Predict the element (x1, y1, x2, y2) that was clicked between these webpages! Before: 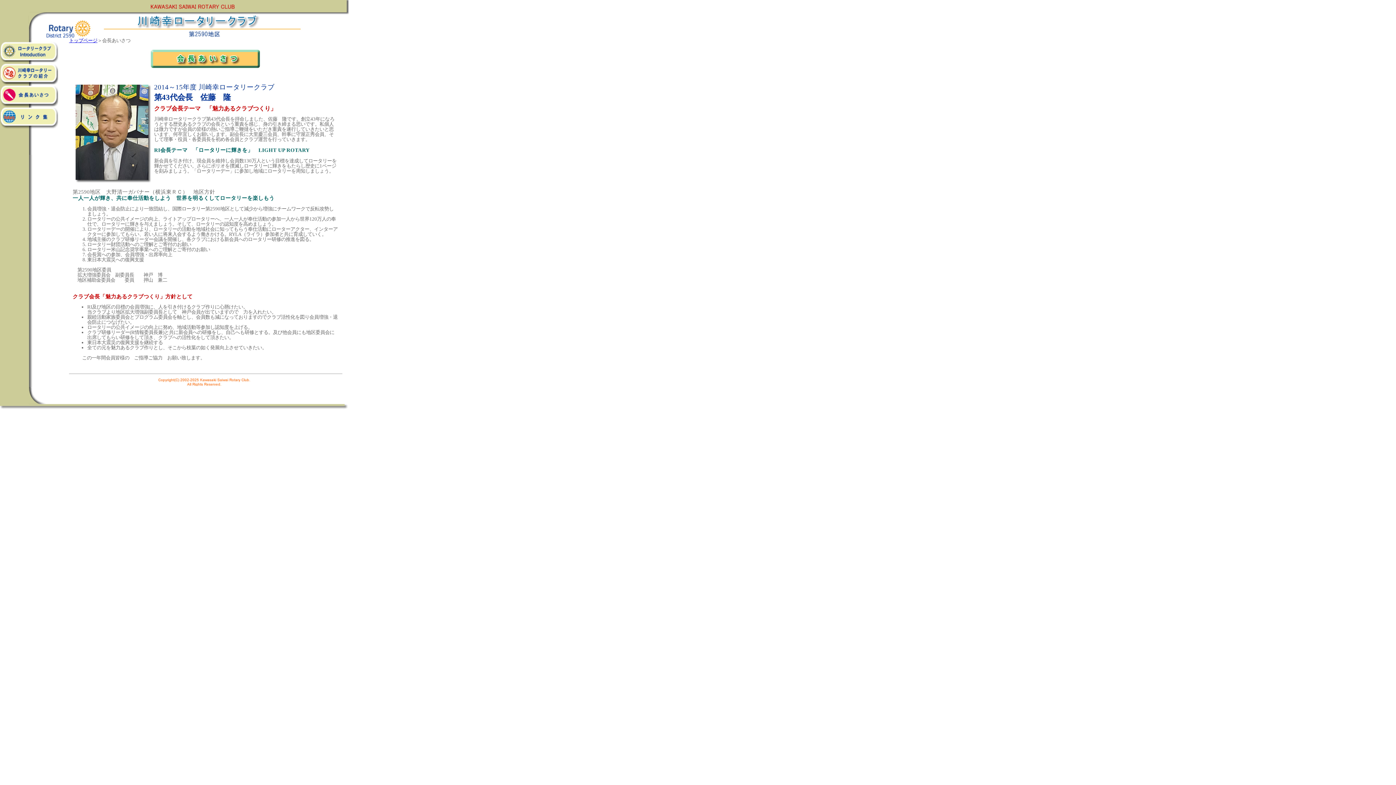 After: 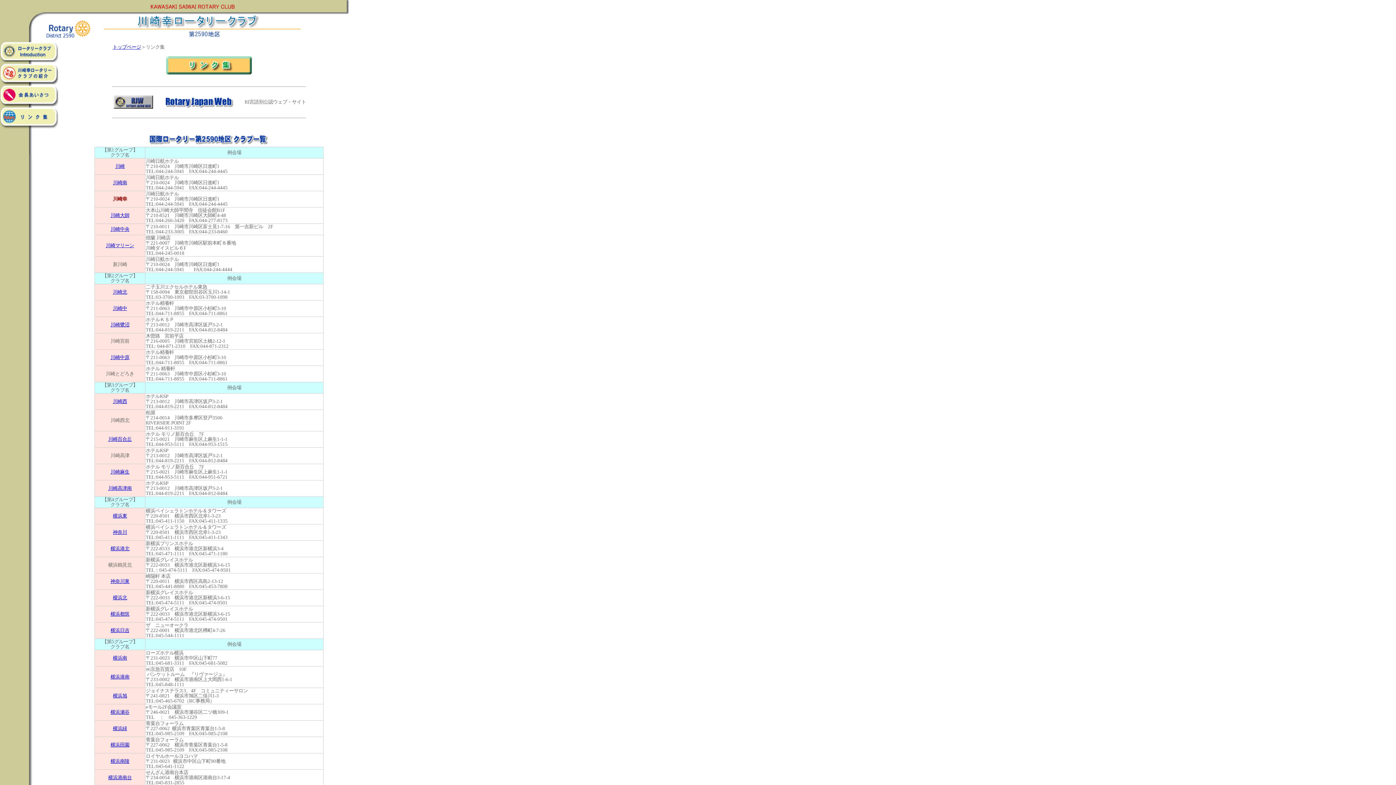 Action: bbox: (0, 123, 58, 129)